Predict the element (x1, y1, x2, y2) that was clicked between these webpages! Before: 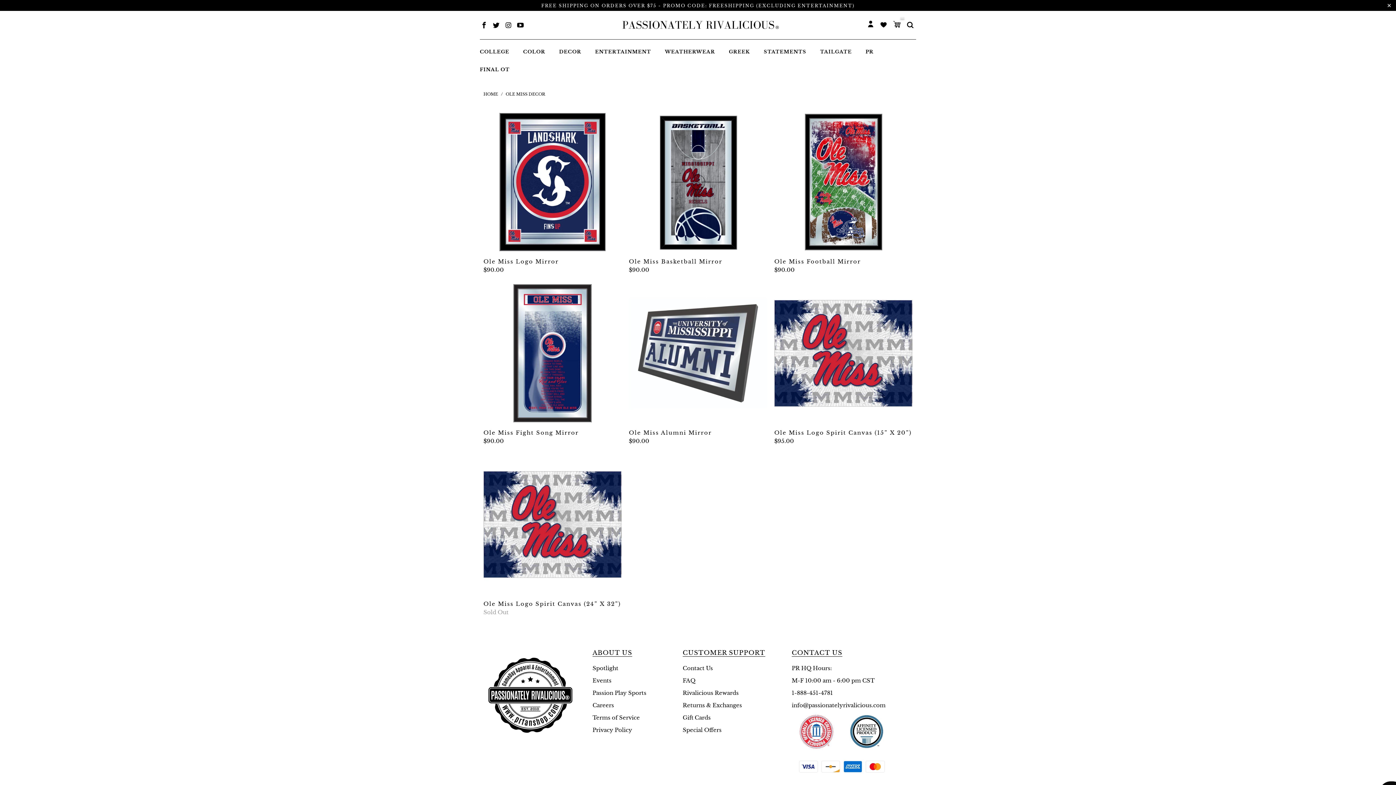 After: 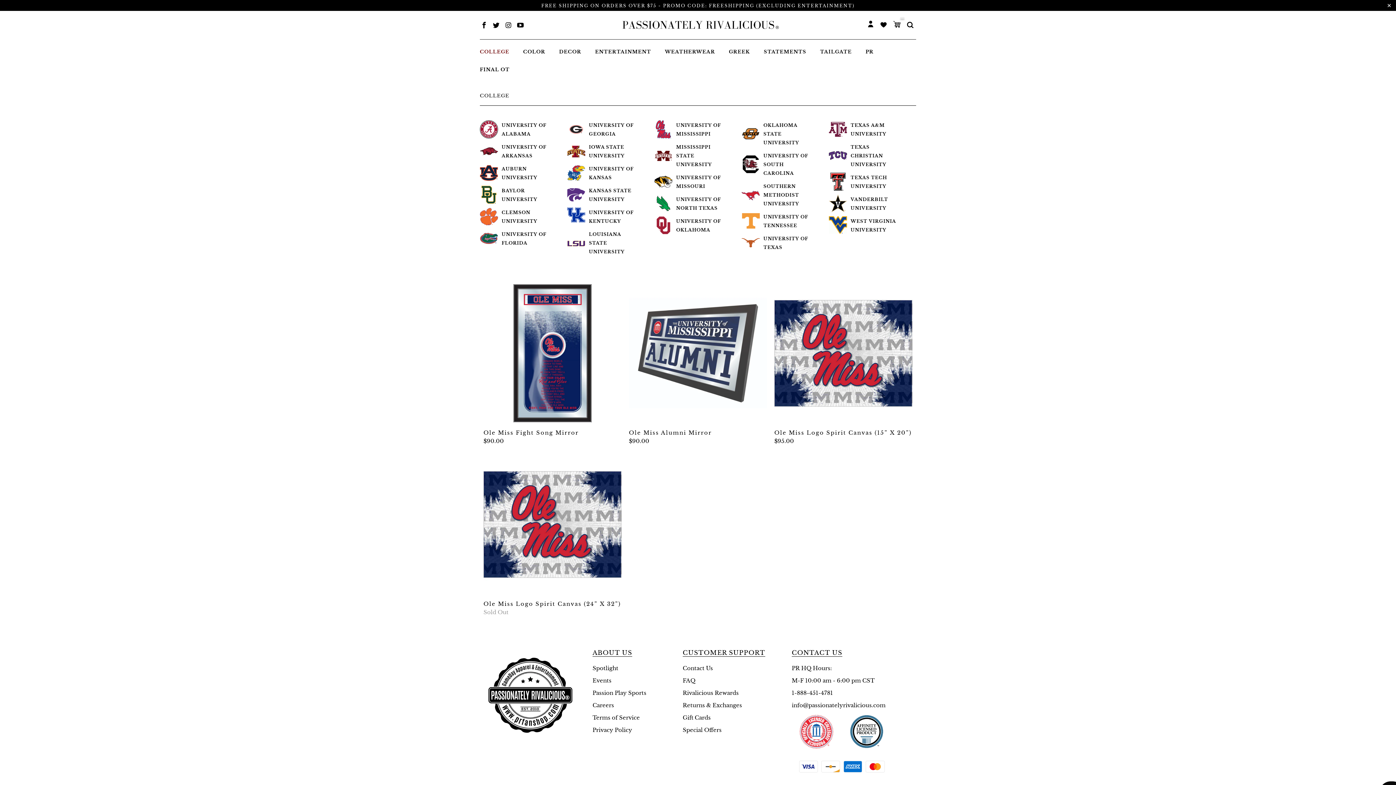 Action: bbox: (480, 43, 509, 60) label: COLLEGE